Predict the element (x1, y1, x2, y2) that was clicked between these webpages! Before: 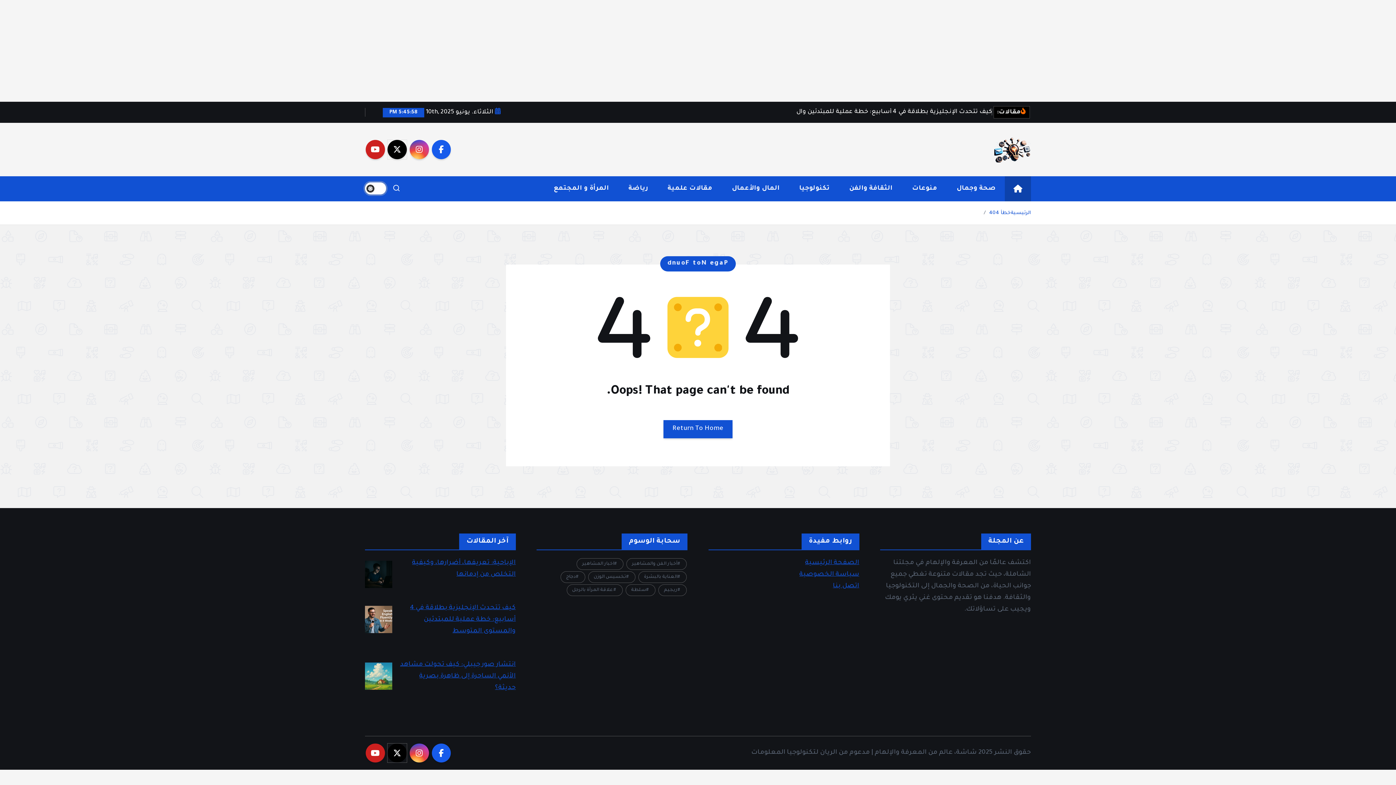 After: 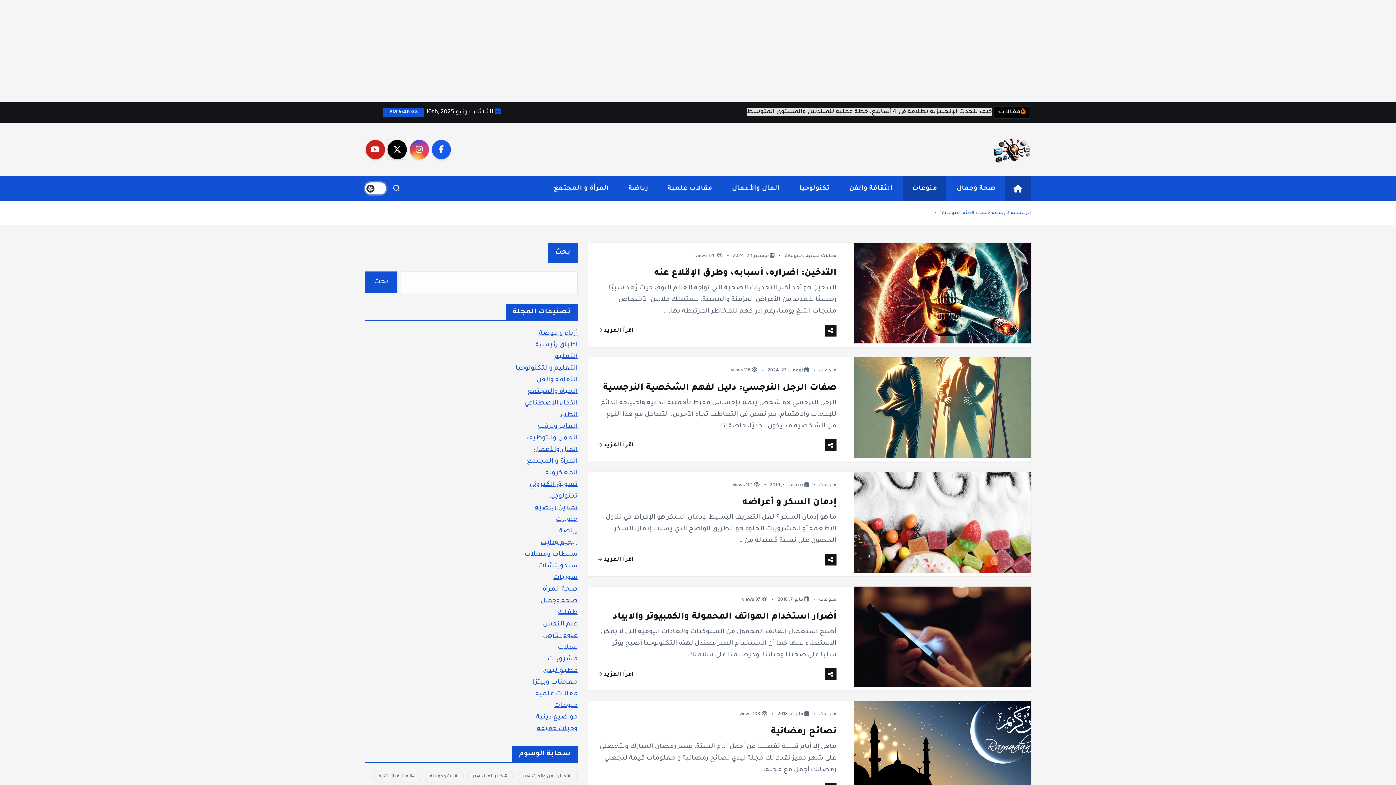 Action: bbox: (903, 176, 946, 201) label: منوعات